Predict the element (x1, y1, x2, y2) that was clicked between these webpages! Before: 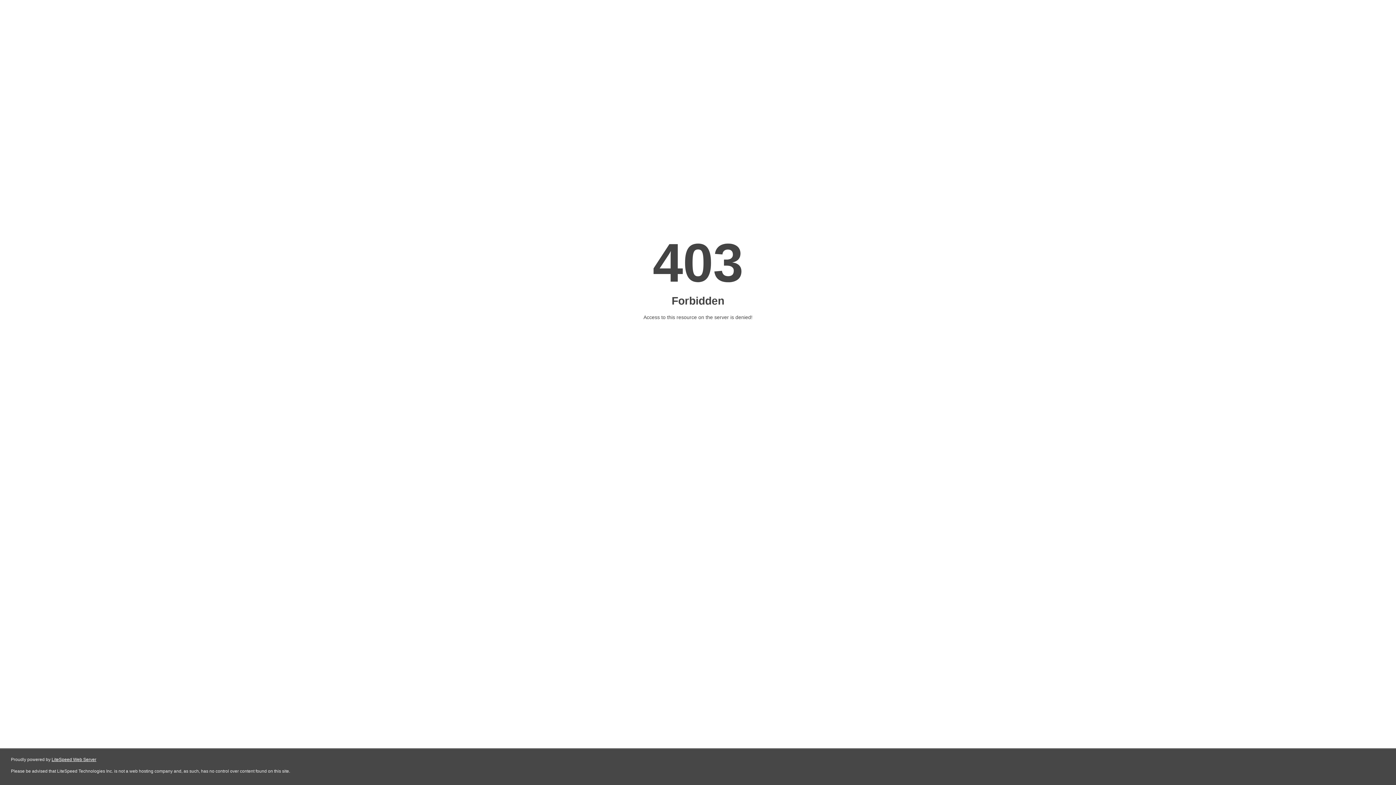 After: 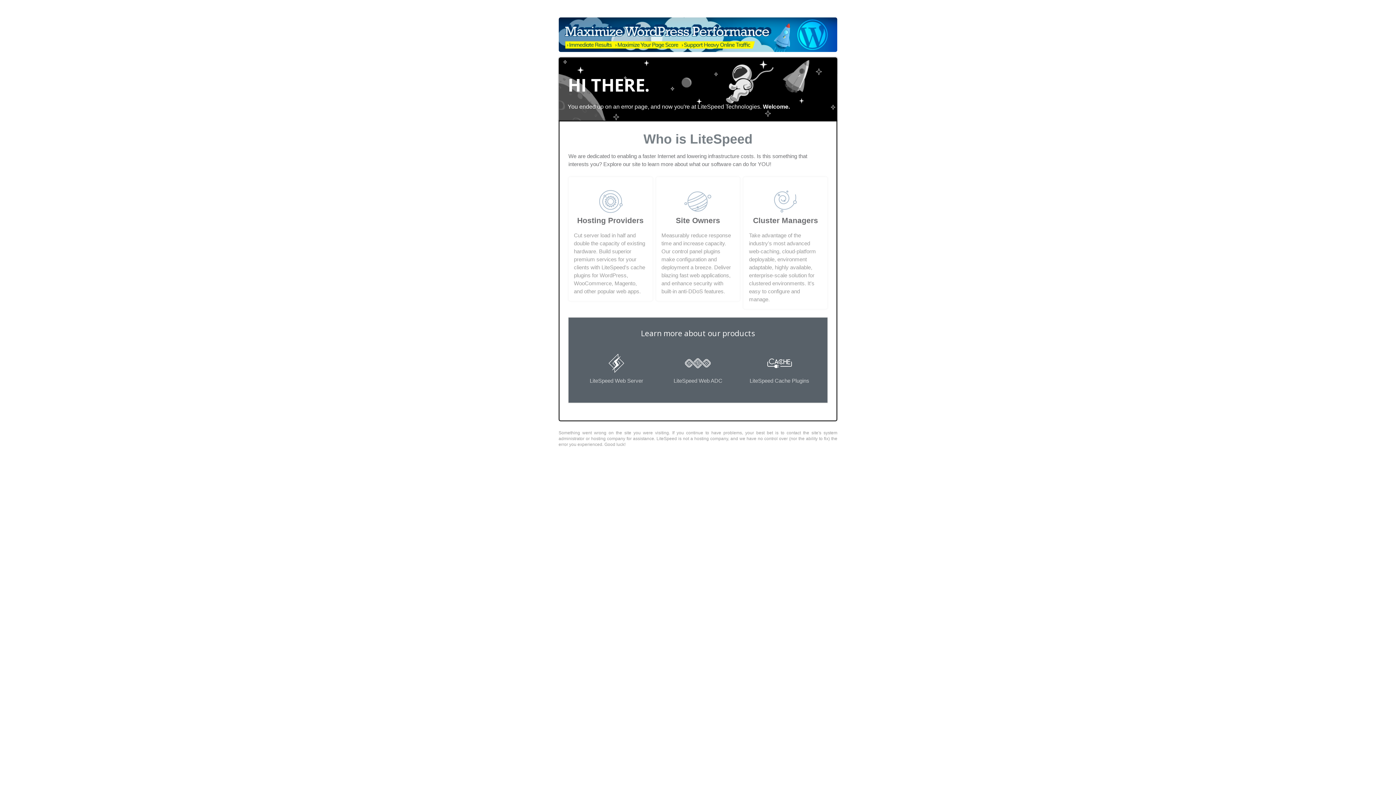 Action: label: LiteSpeed Web Server bbox: (51, 757, 96, 762)